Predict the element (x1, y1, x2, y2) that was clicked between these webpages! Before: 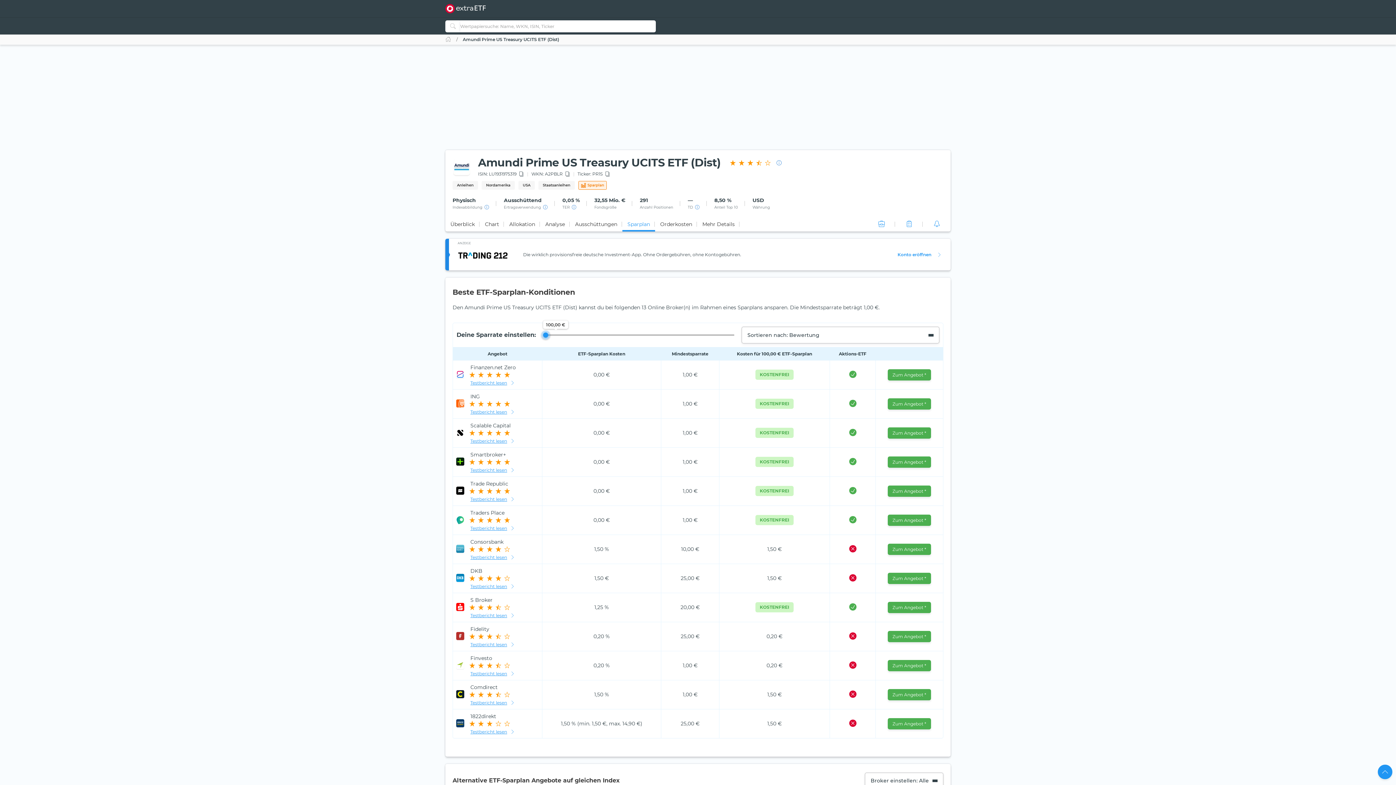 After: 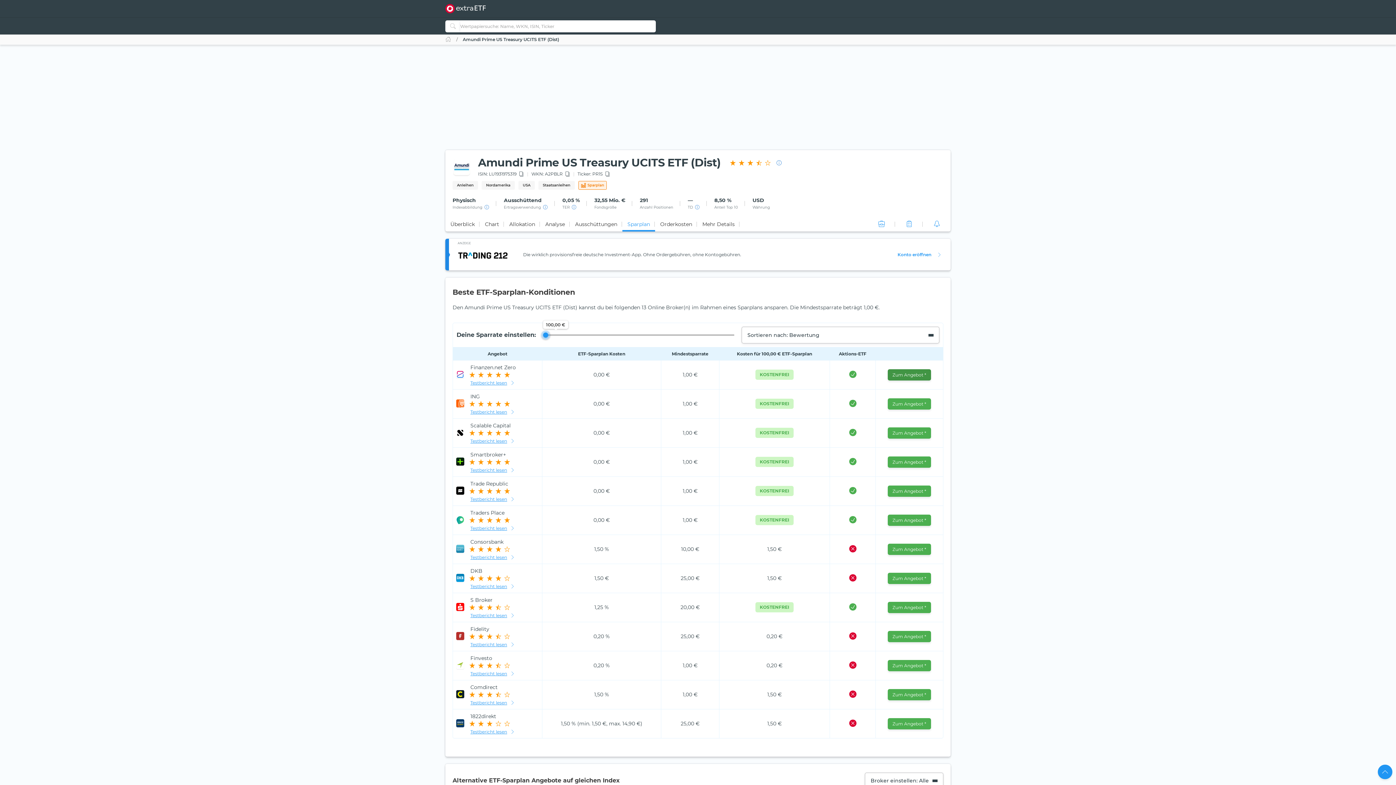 Action: label: Zum Angebot * bbox: (888, 369, 931, 380)